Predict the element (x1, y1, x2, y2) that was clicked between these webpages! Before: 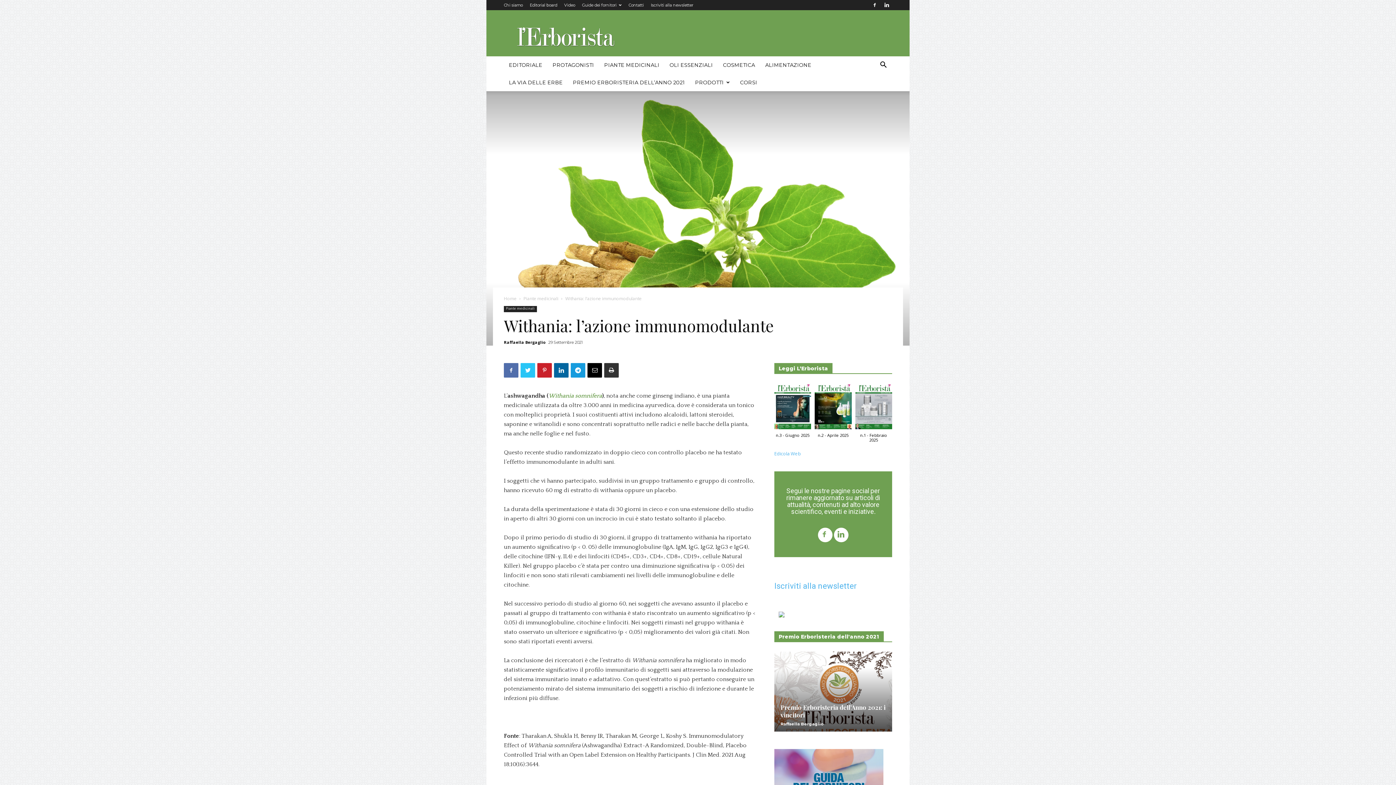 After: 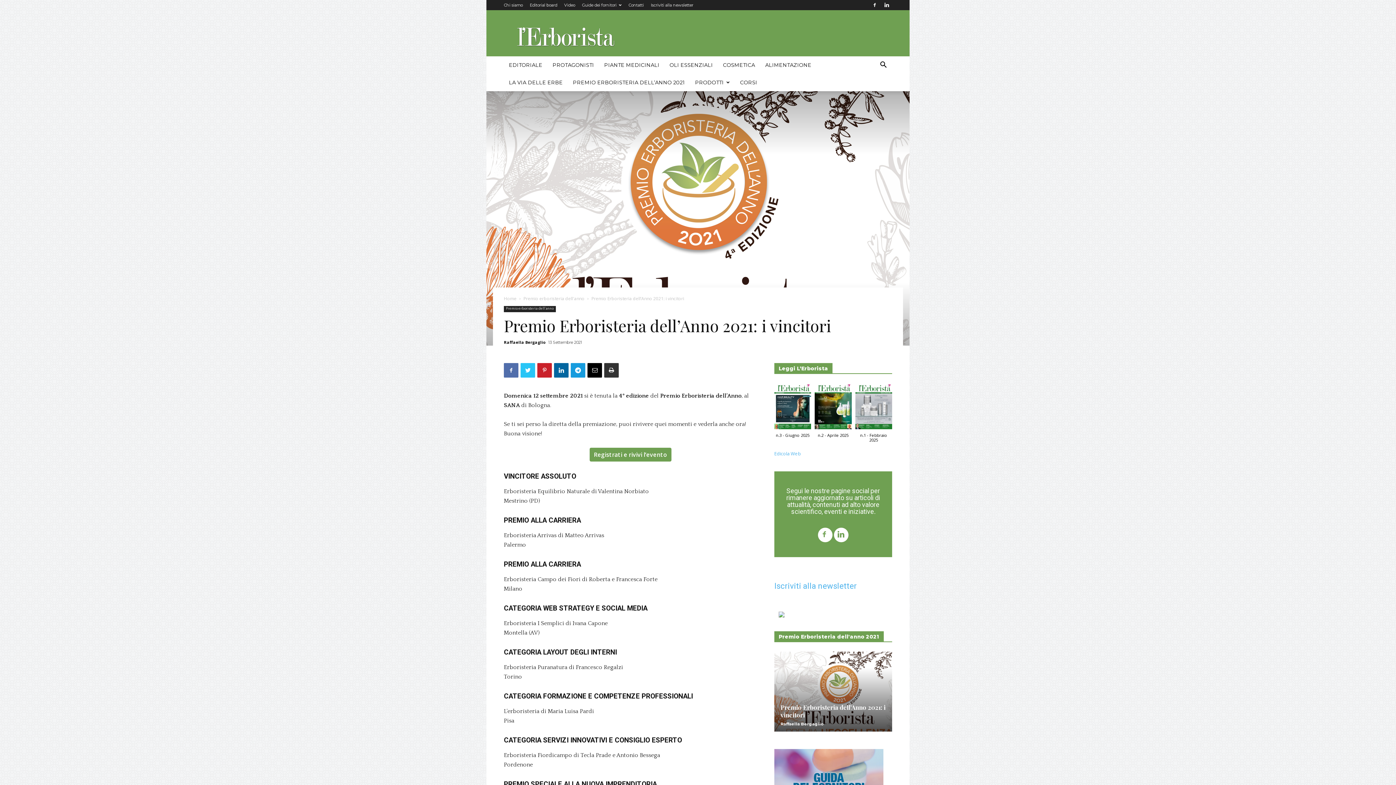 Action: bbox: (780, 703, 885, 719) label: Premio Erboristeria dell’Anno 2021: i vincitori